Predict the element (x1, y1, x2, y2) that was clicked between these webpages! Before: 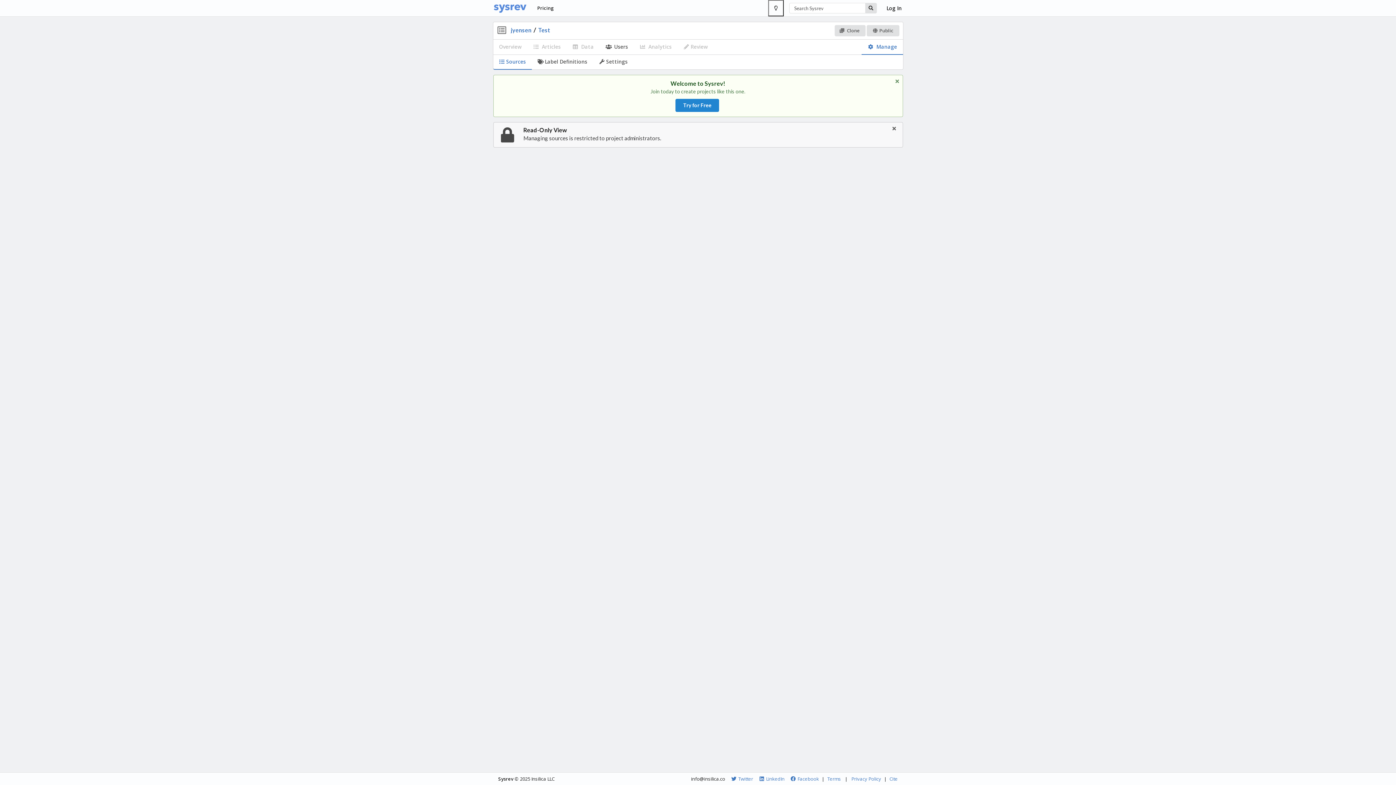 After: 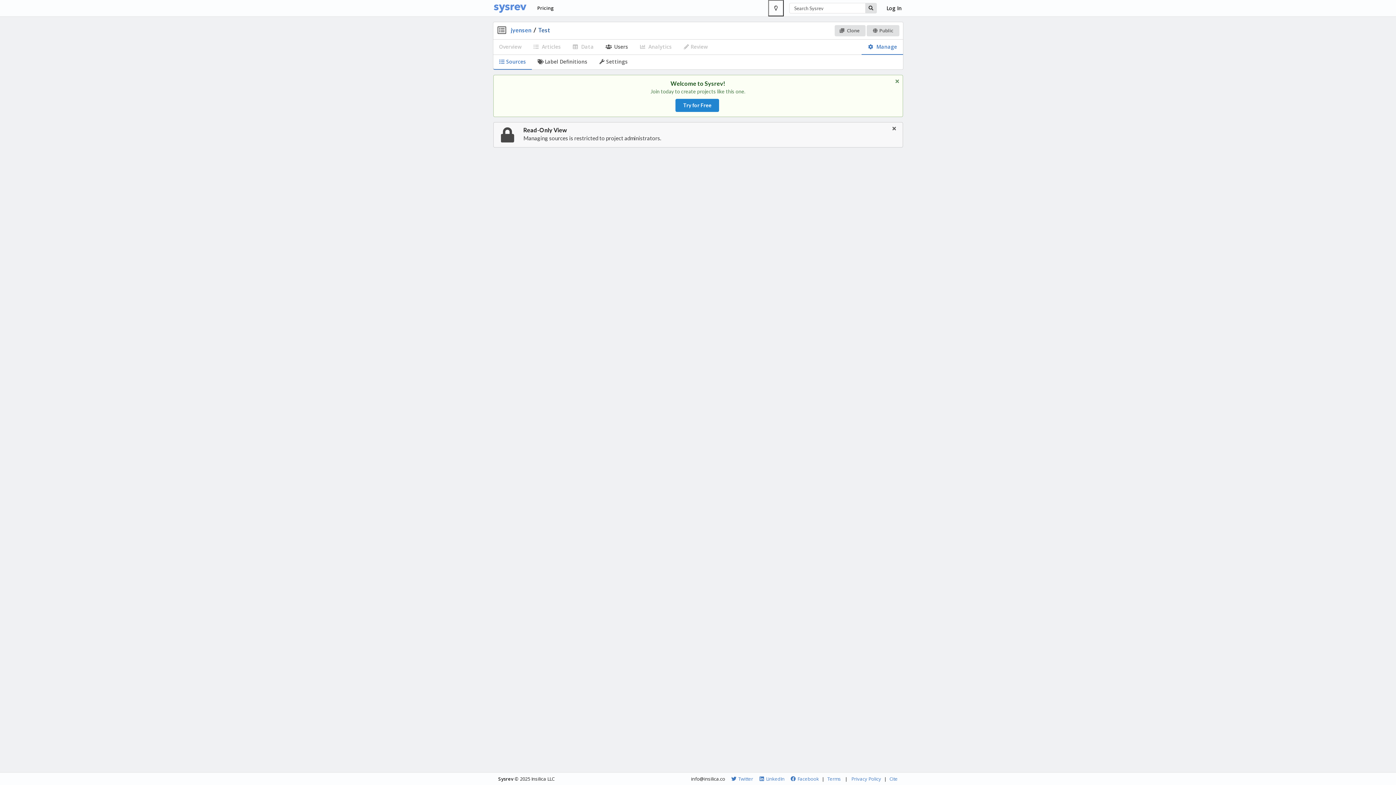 Action: bbox: (538, 26, 550, 33) label: Test